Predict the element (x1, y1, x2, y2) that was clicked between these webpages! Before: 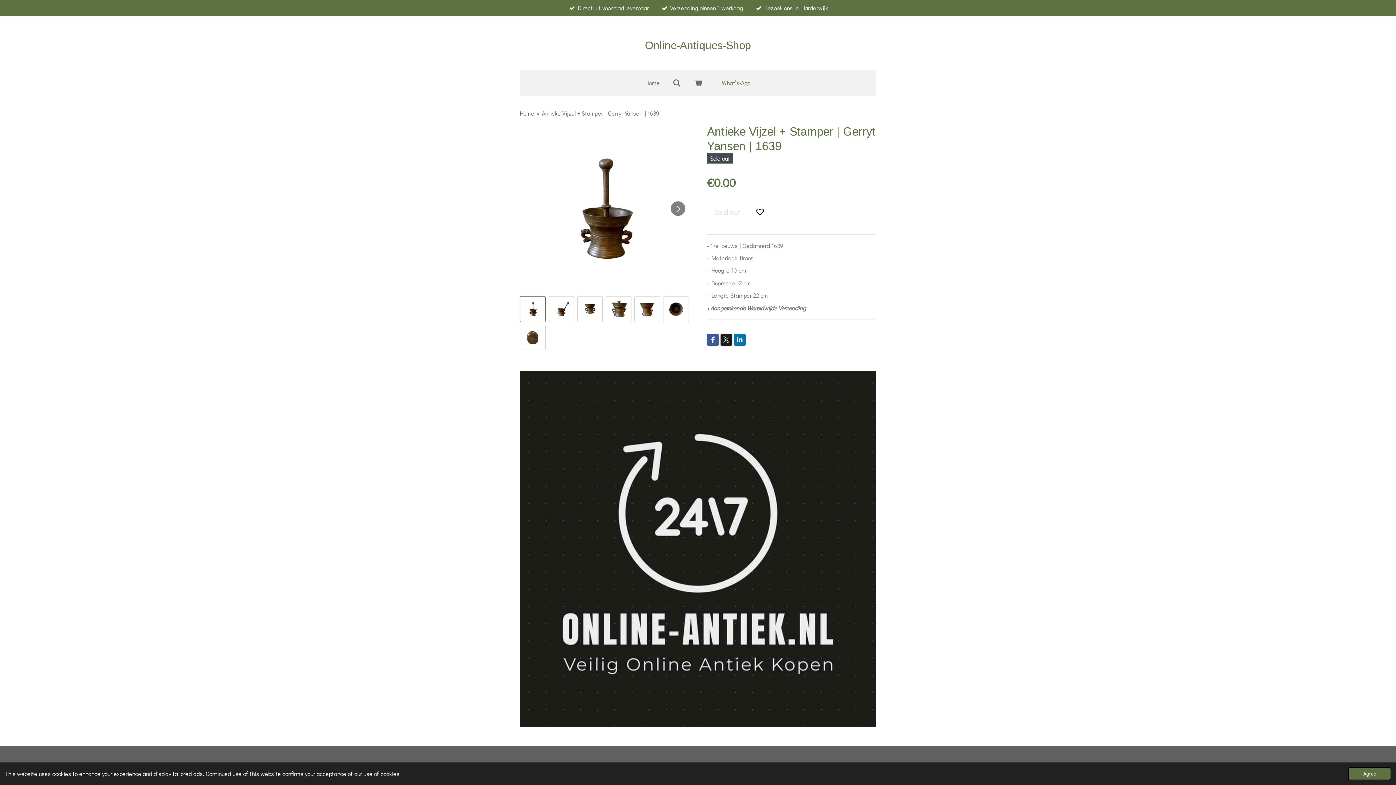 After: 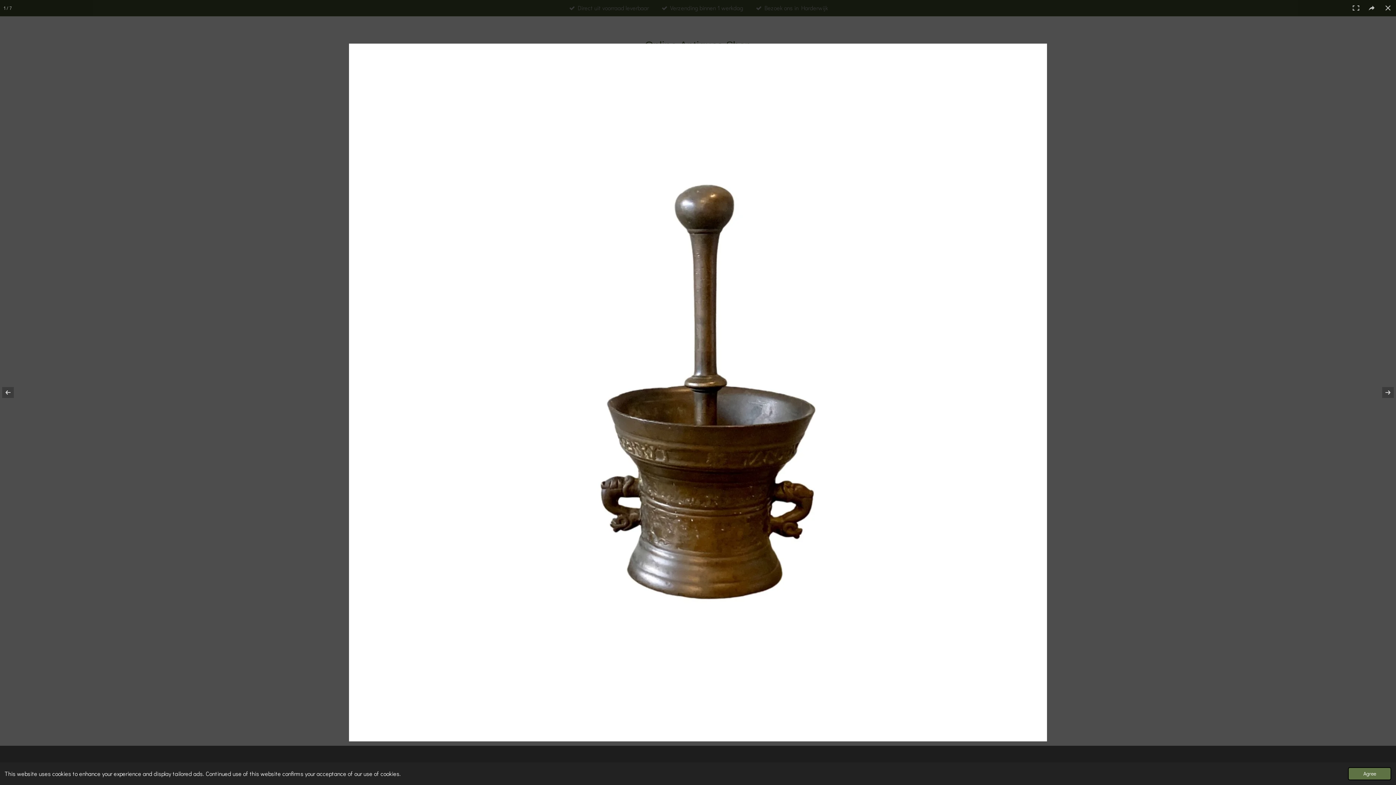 Action: bbox: (520, 124, 689, 293)